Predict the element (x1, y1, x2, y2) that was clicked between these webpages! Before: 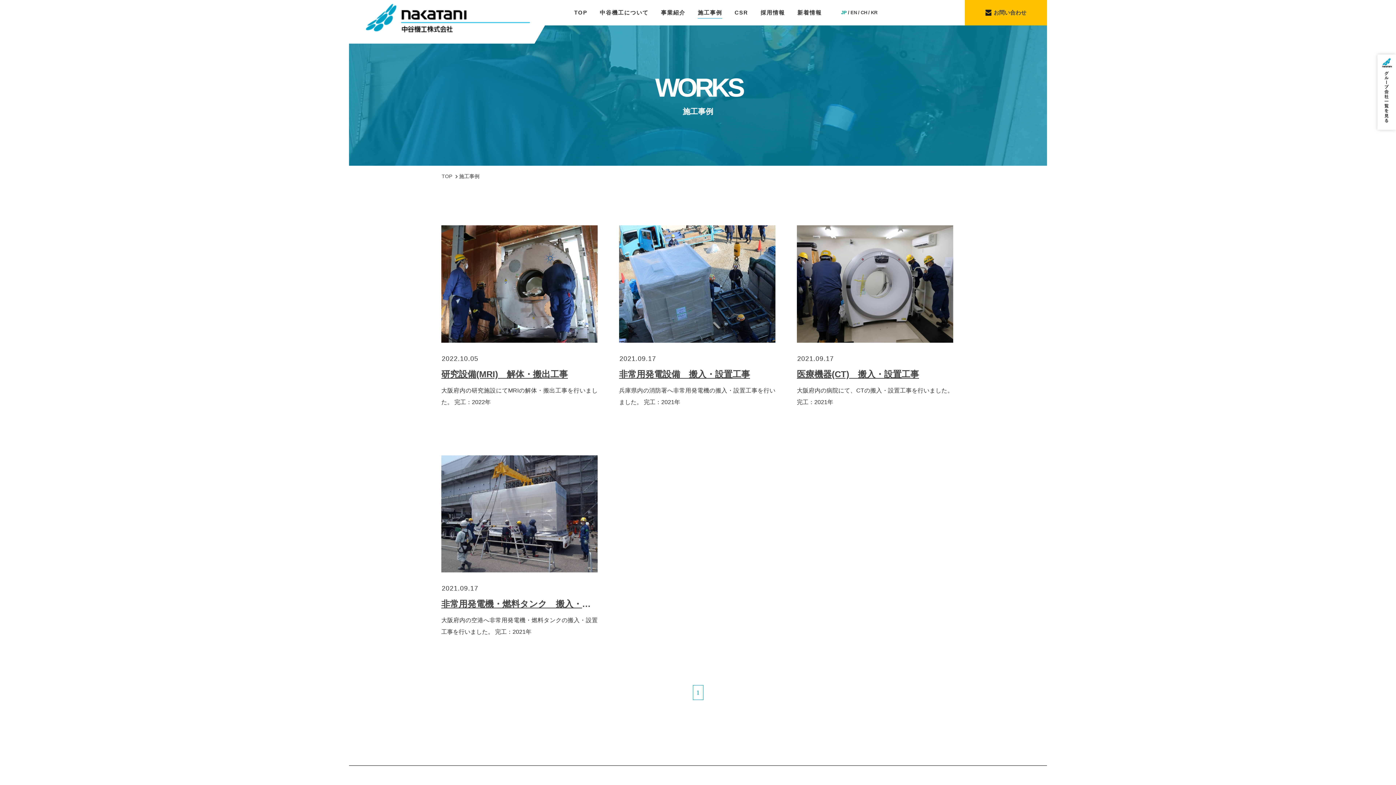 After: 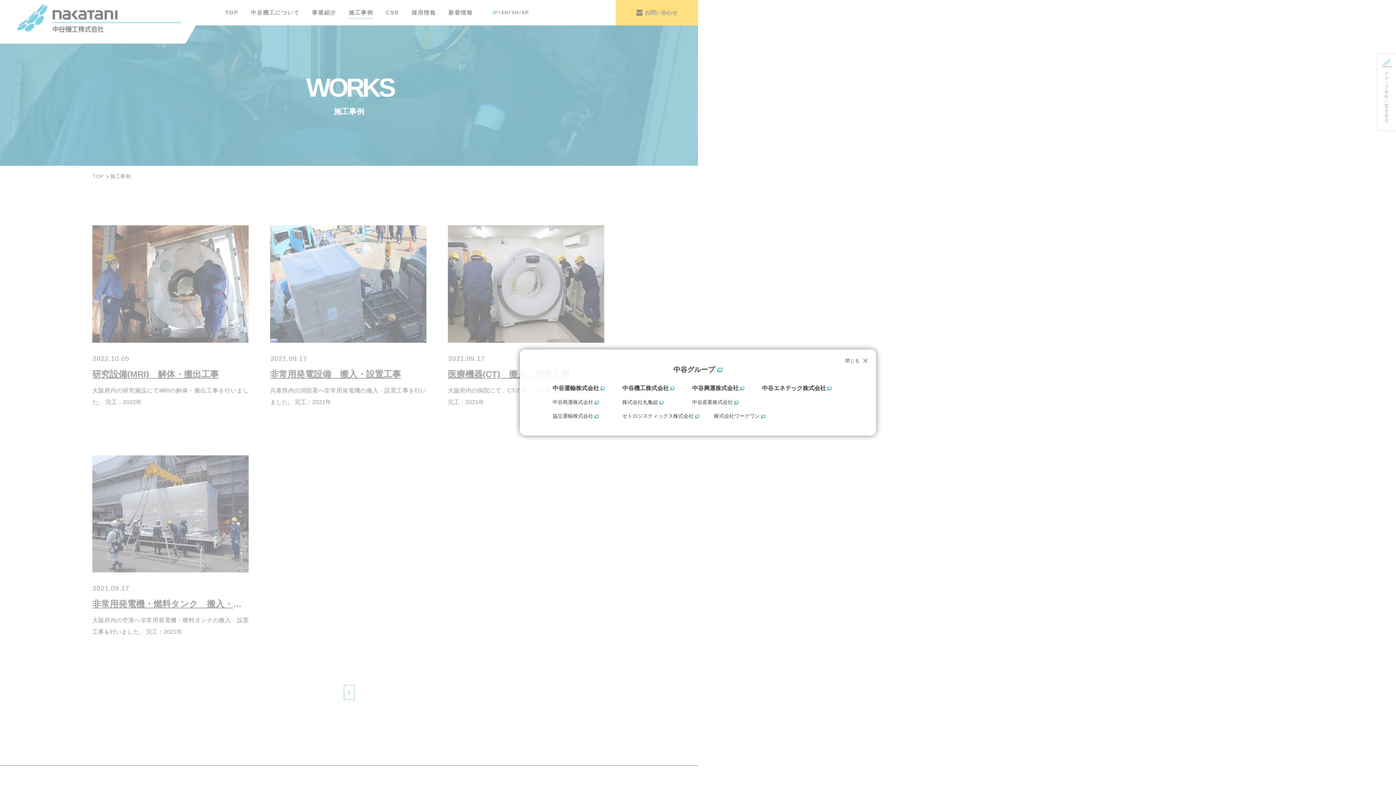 Action: label: グループ会社一覧を見る bbox: (1377, 54, 1396, 129)